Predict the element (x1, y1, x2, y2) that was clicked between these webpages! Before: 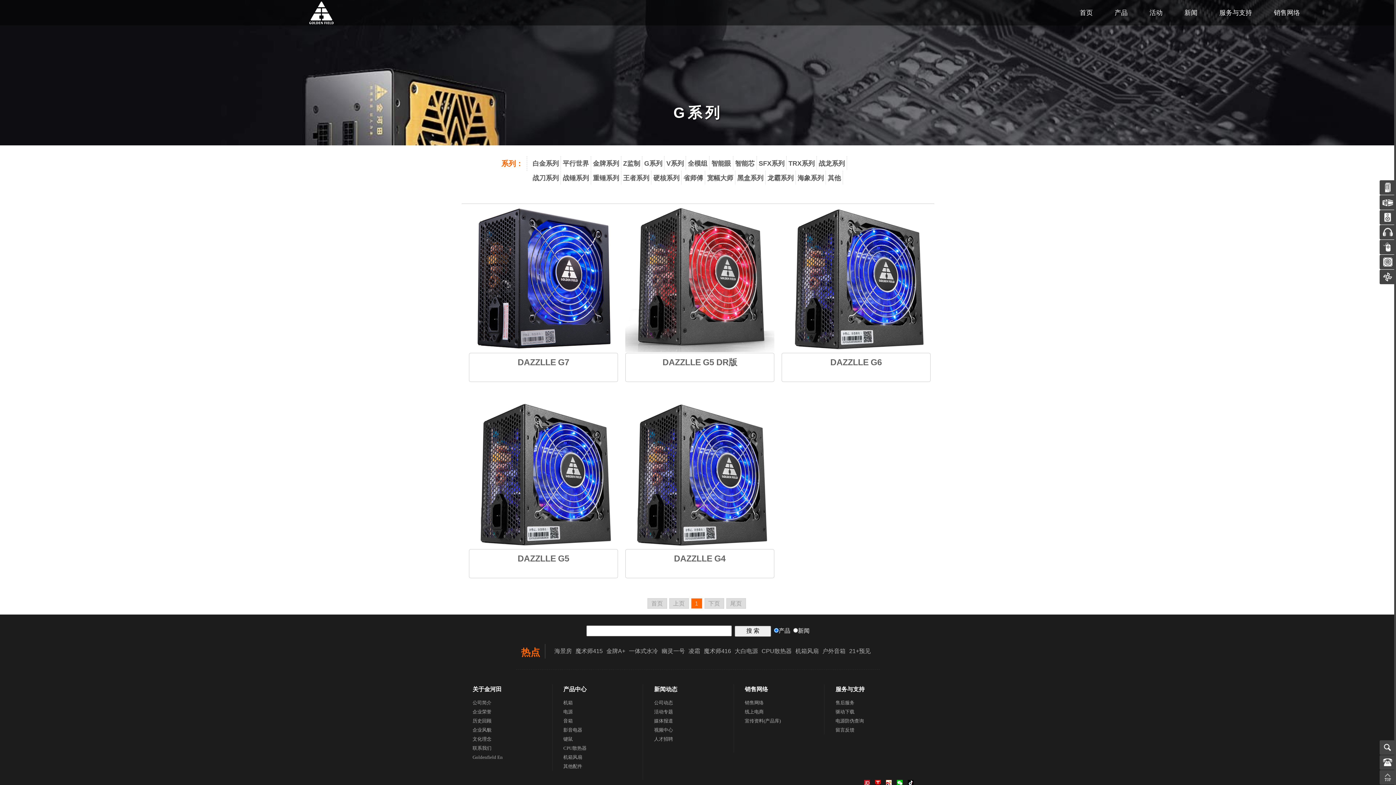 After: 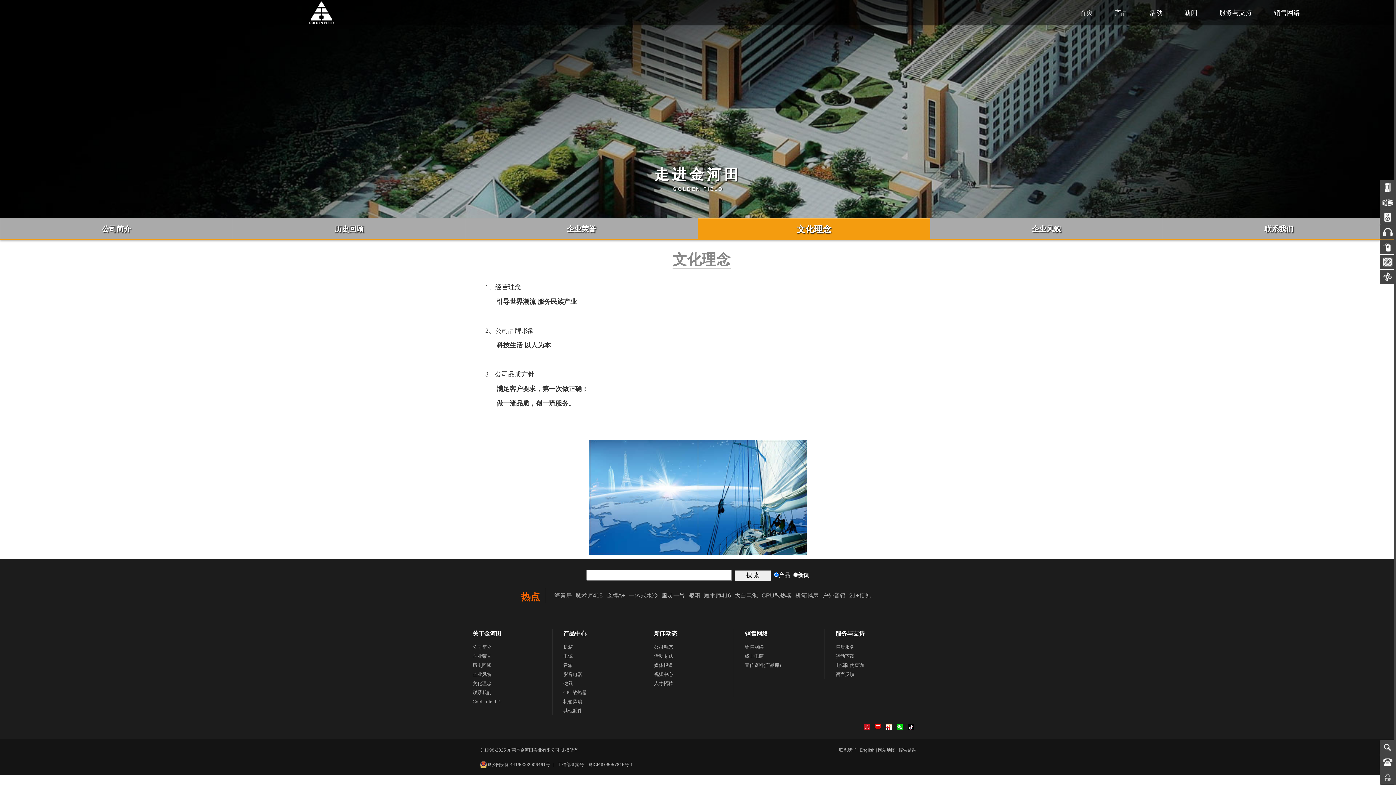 Action: label: 文化理念 bbox: (472, 736, 491, 742)